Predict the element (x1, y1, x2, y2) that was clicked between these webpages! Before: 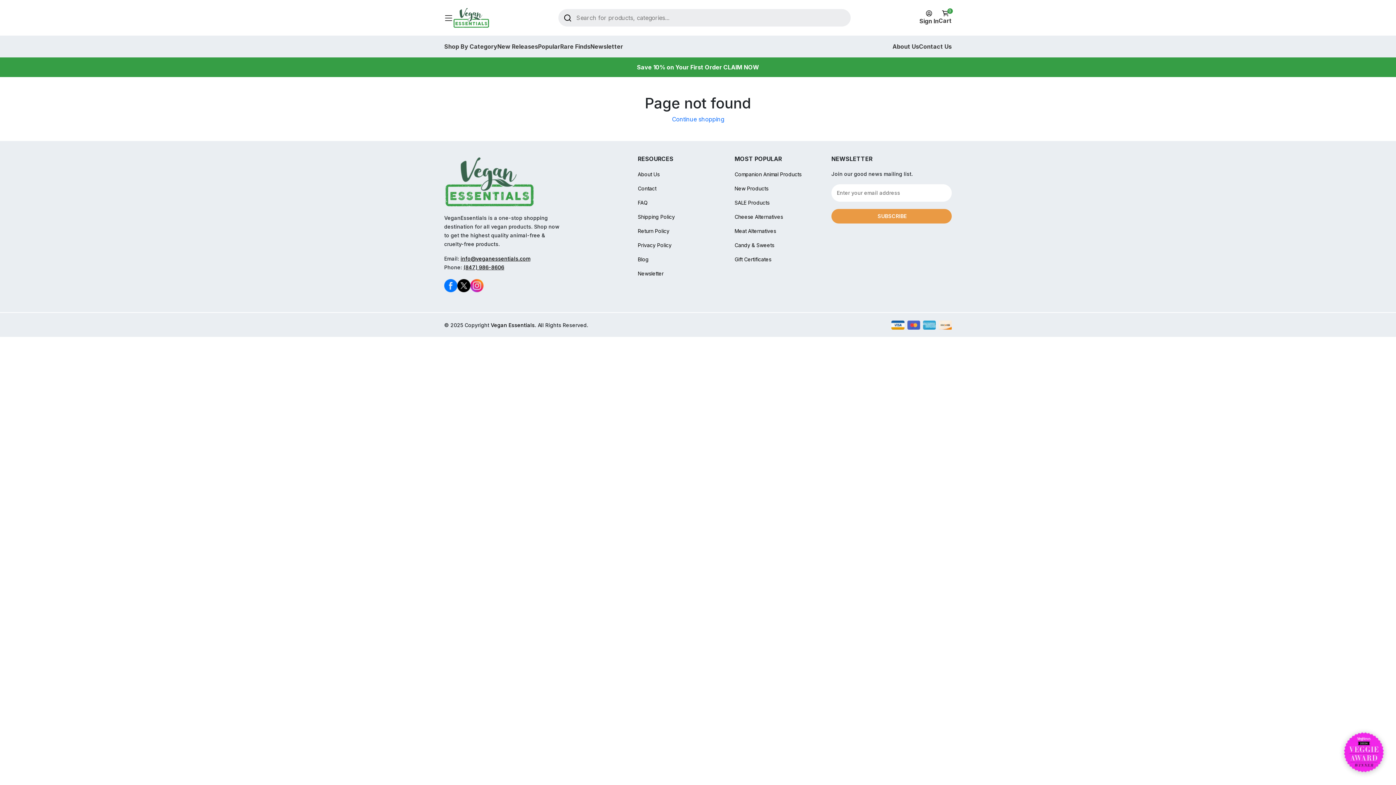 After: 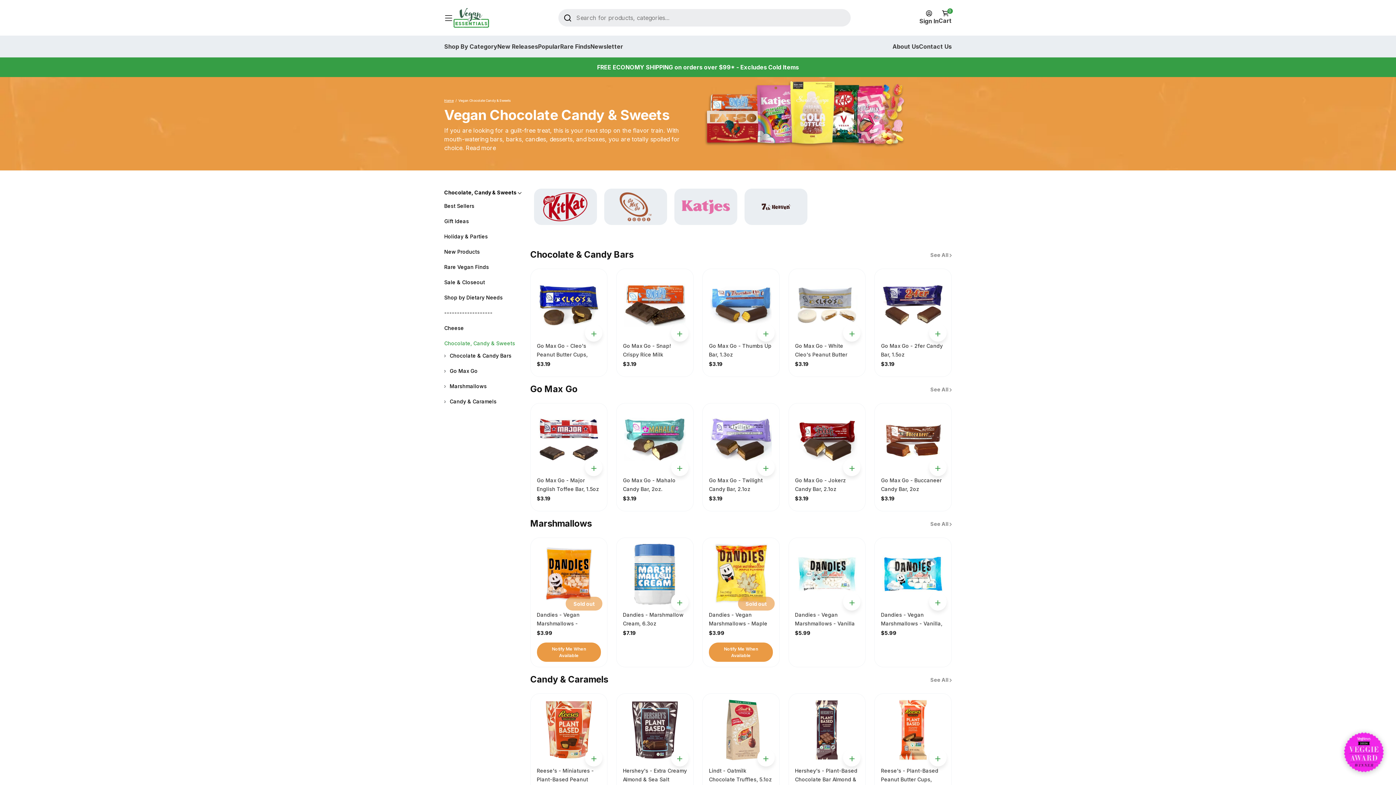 Action: bbox: (734, 242, 774, 248) label: Candy & Sweets